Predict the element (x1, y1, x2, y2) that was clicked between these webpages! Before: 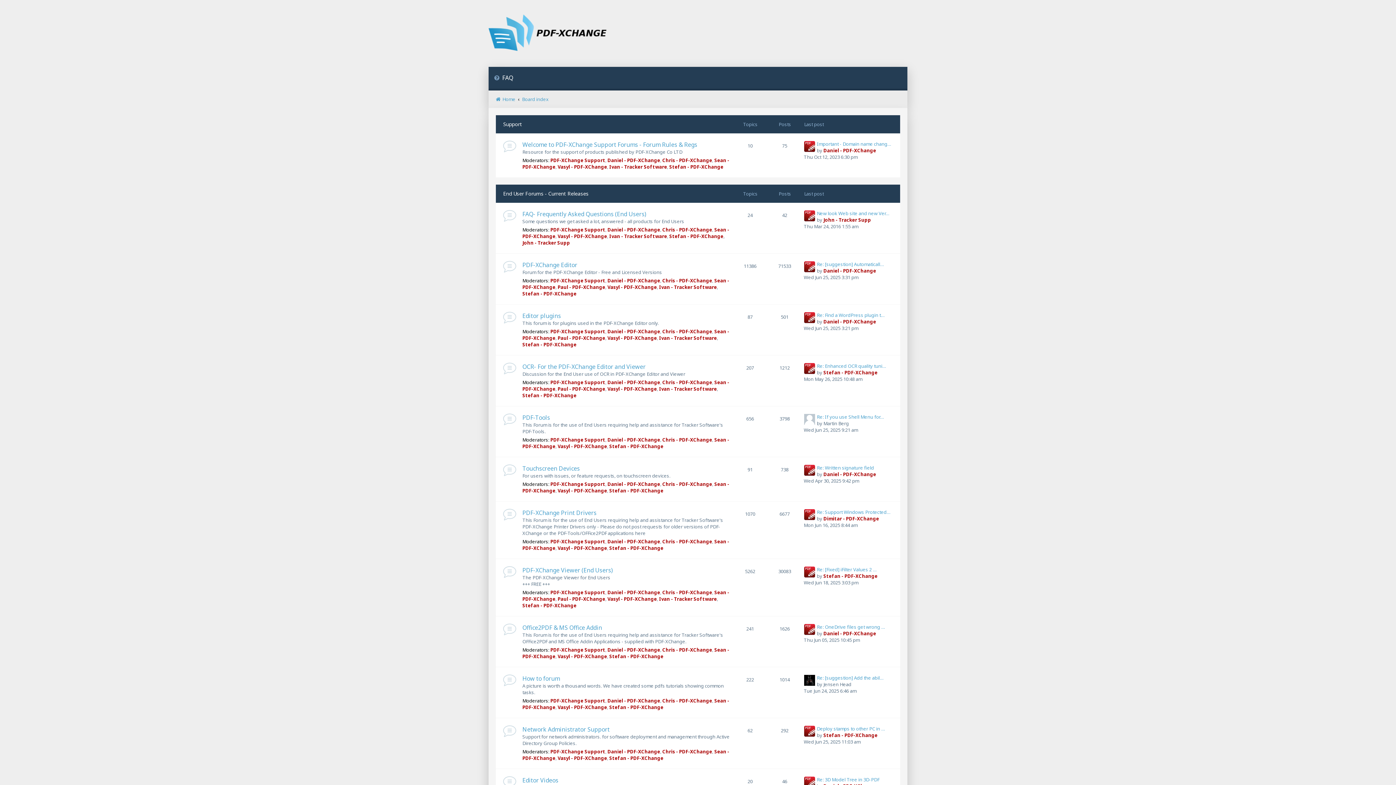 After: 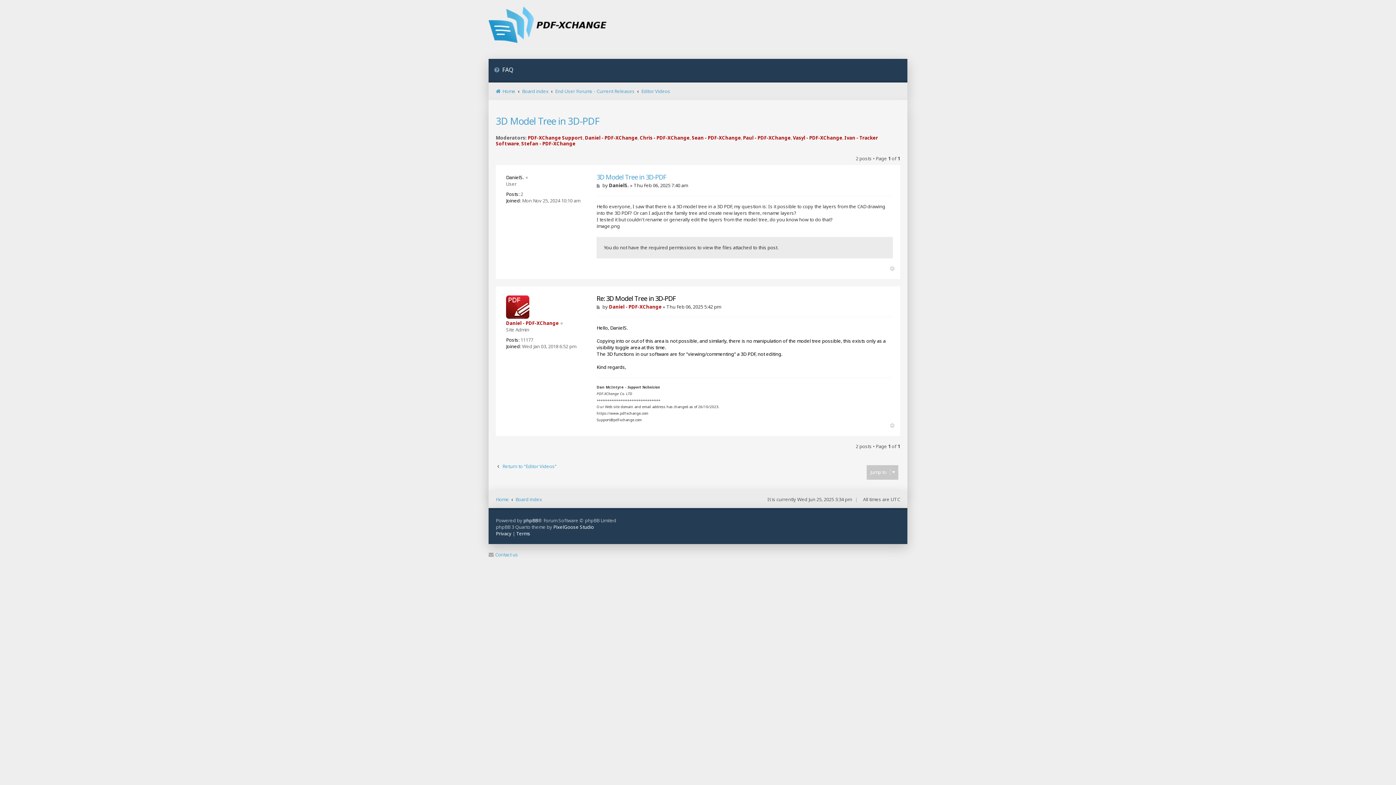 Action: bbox: (817, 776, 879, 783) label: Re: 3D Model Tree in 3D-PDF